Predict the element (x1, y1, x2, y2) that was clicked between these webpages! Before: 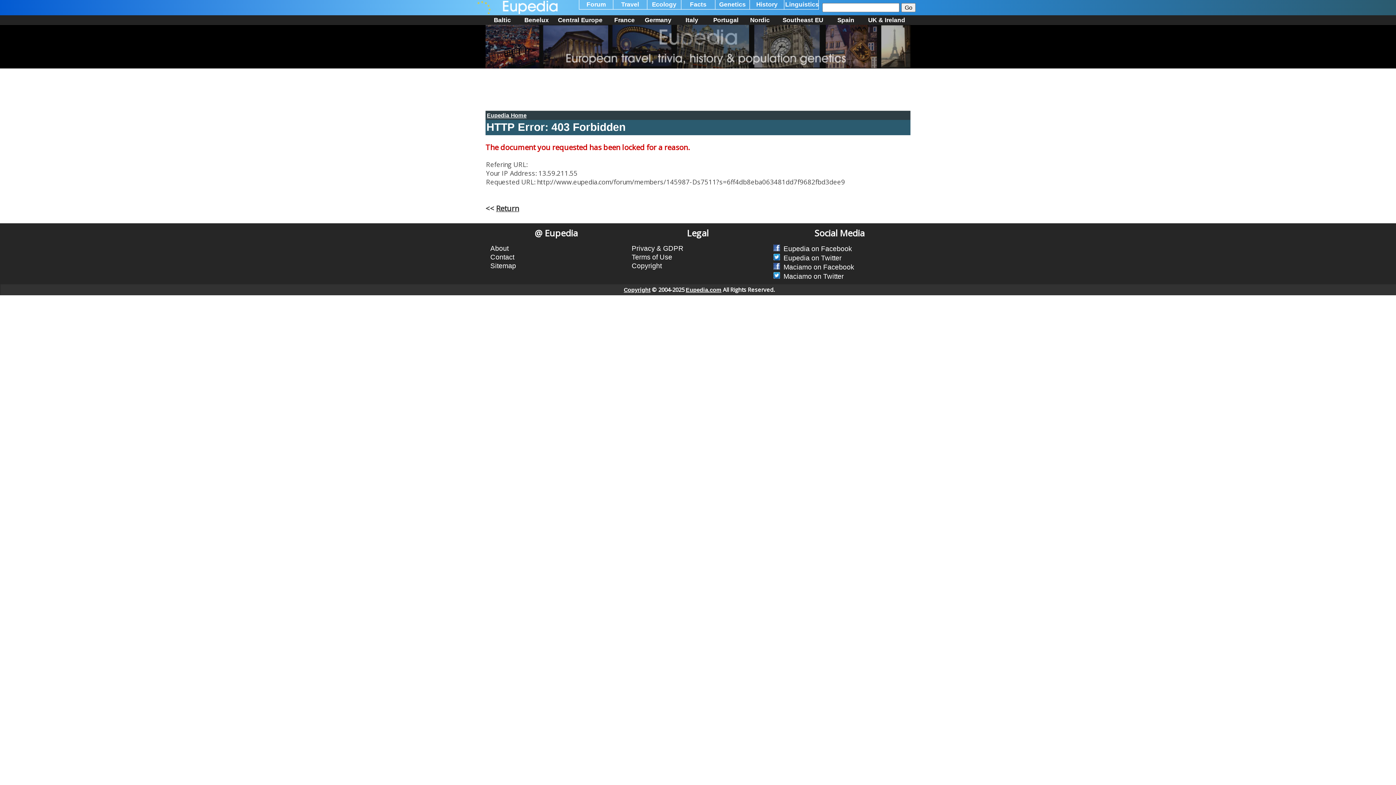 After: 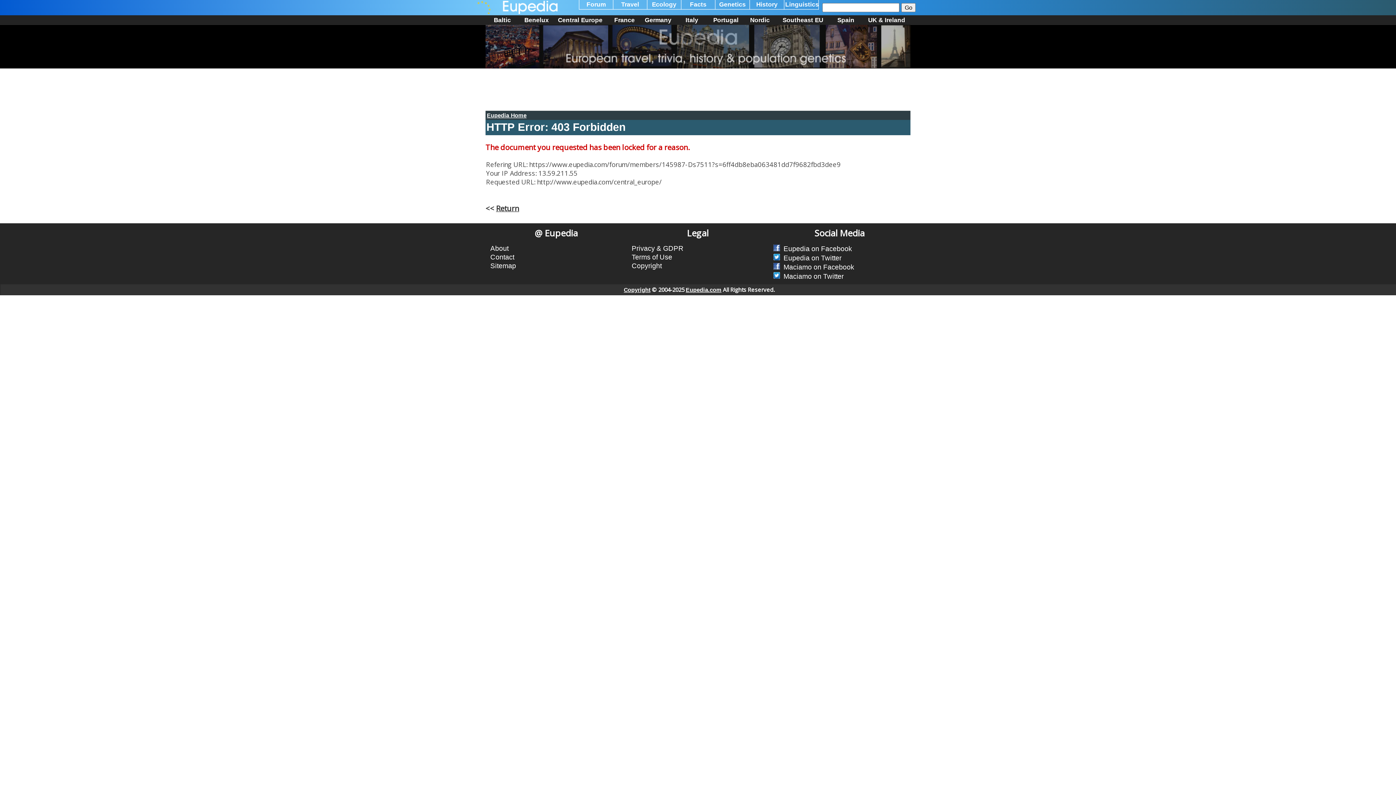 Action: label: Central Europe bbox: (553, 16, 606, 24)